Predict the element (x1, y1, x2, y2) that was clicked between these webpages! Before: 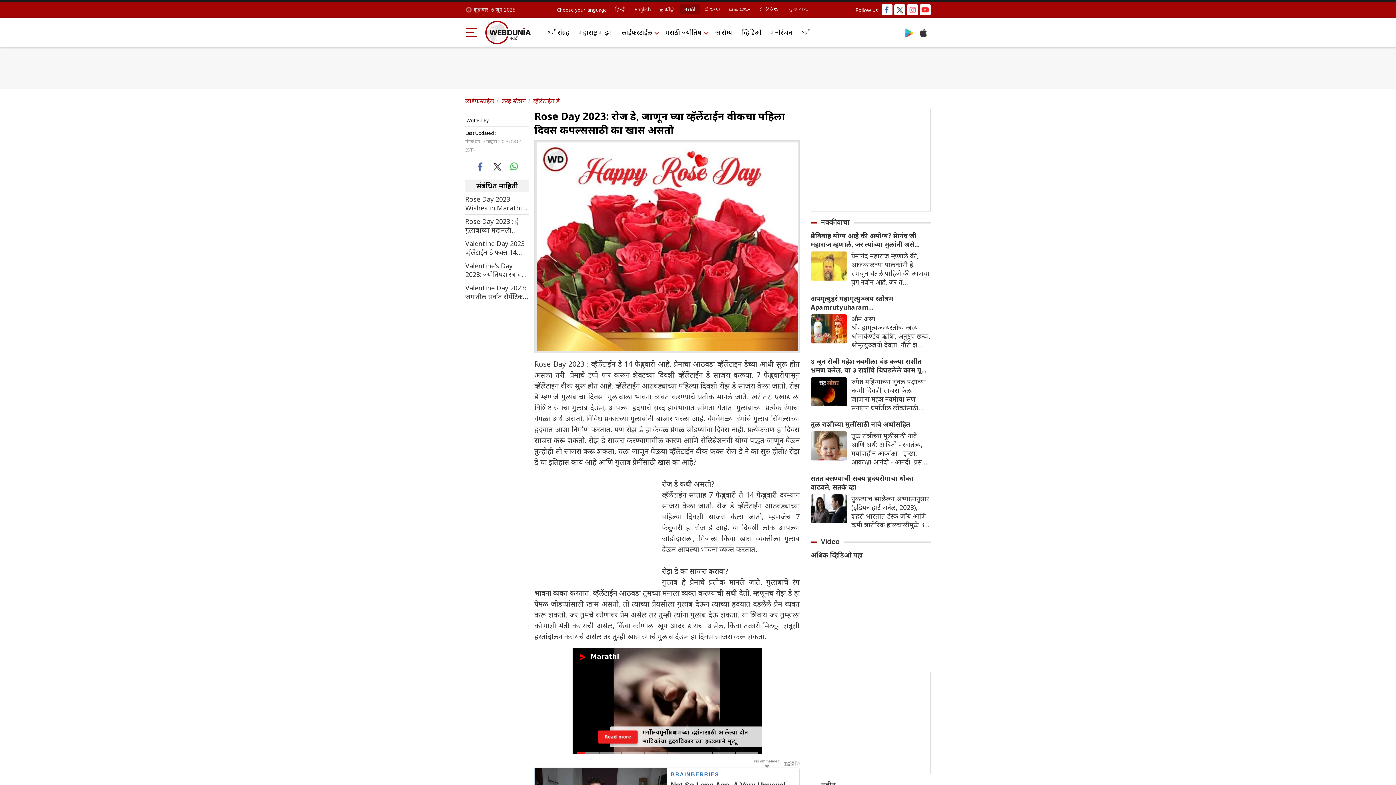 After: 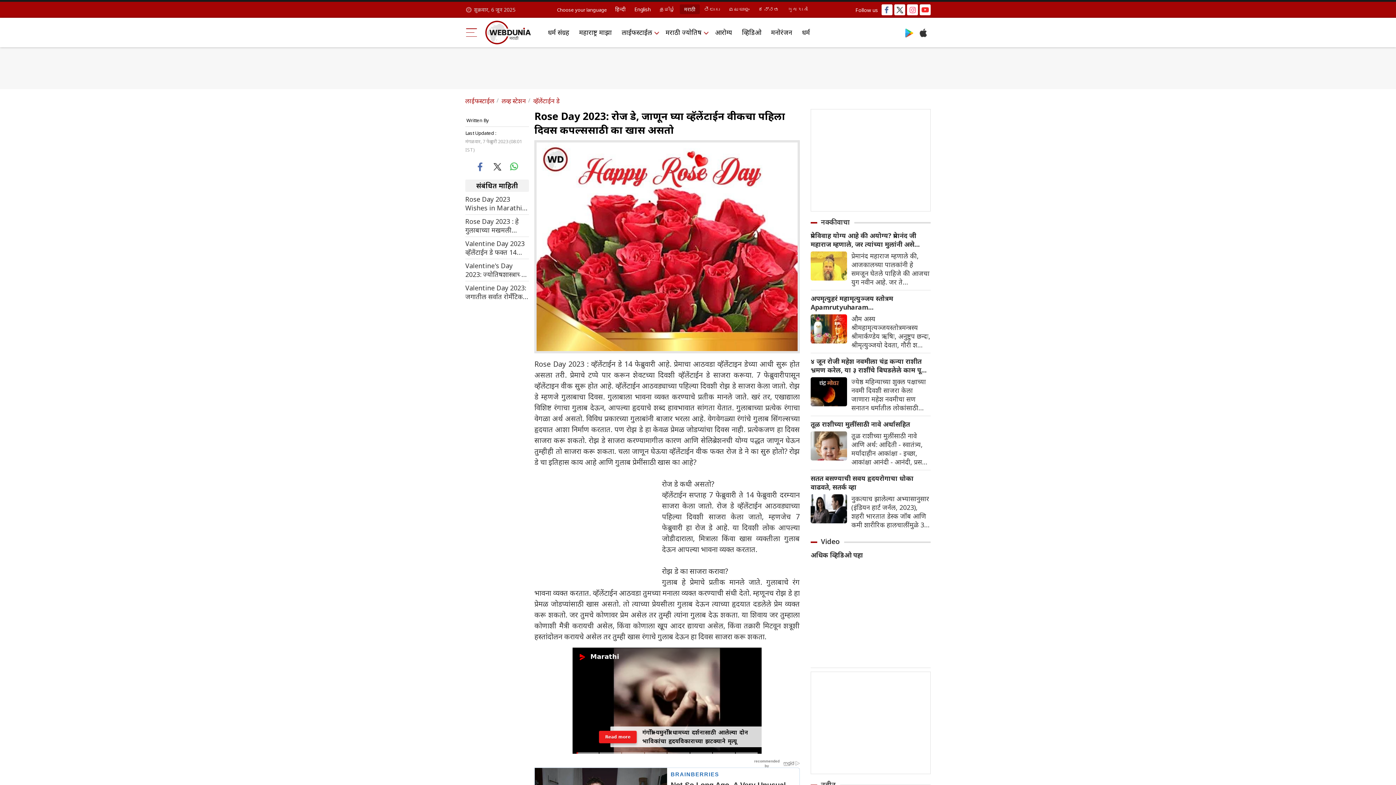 Action: bbox: (916, 25, 930, 39)